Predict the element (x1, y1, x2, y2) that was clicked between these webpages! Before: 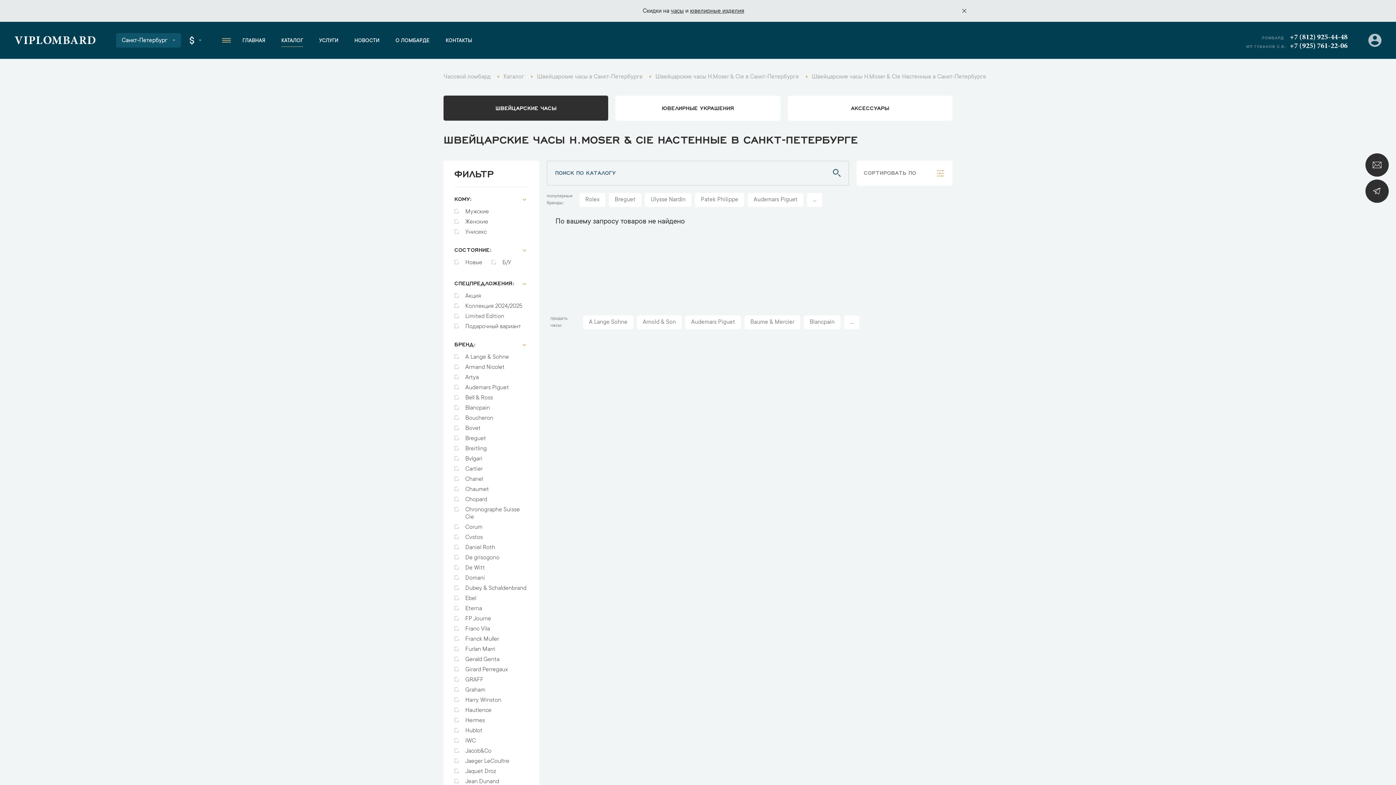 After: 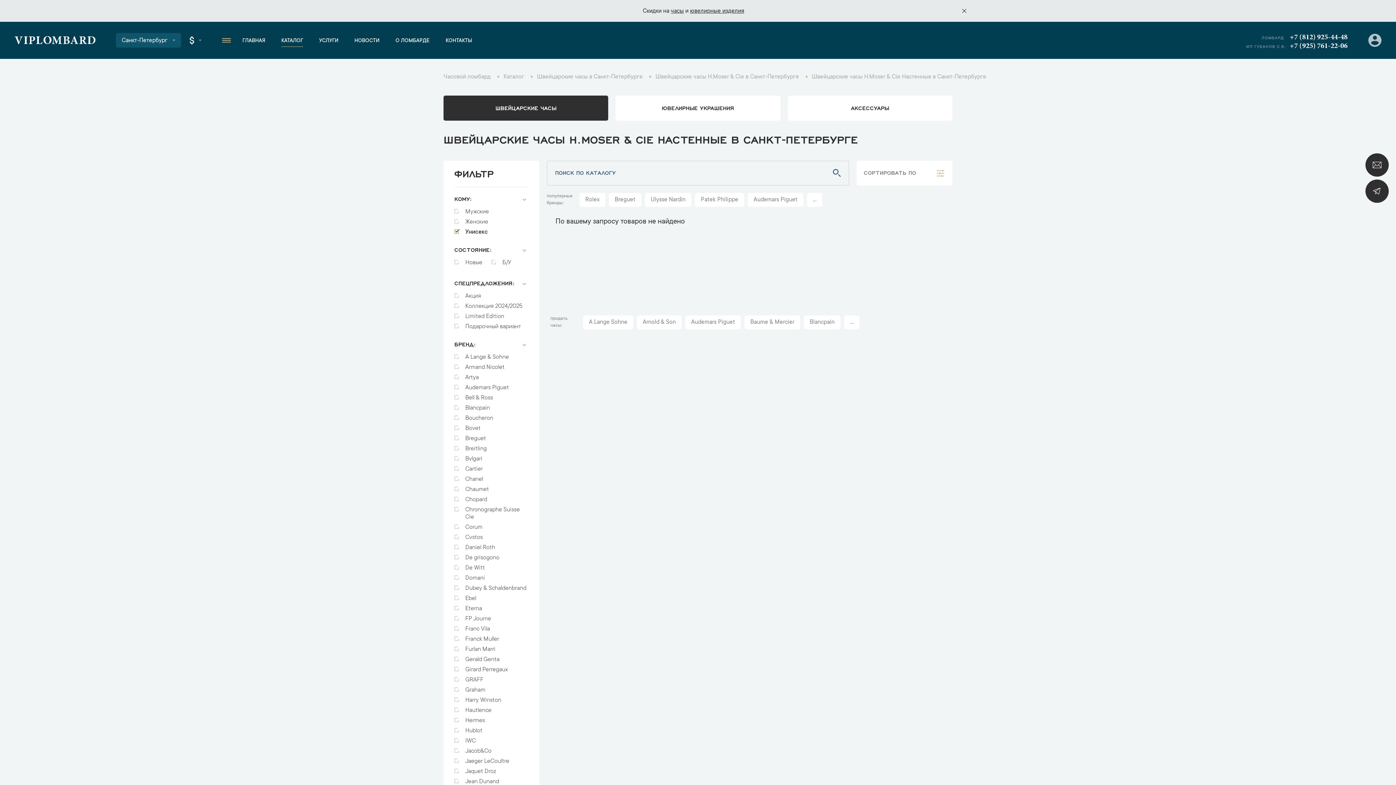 Action: label: Унисекс bbox: (465, 229, 486, 235)